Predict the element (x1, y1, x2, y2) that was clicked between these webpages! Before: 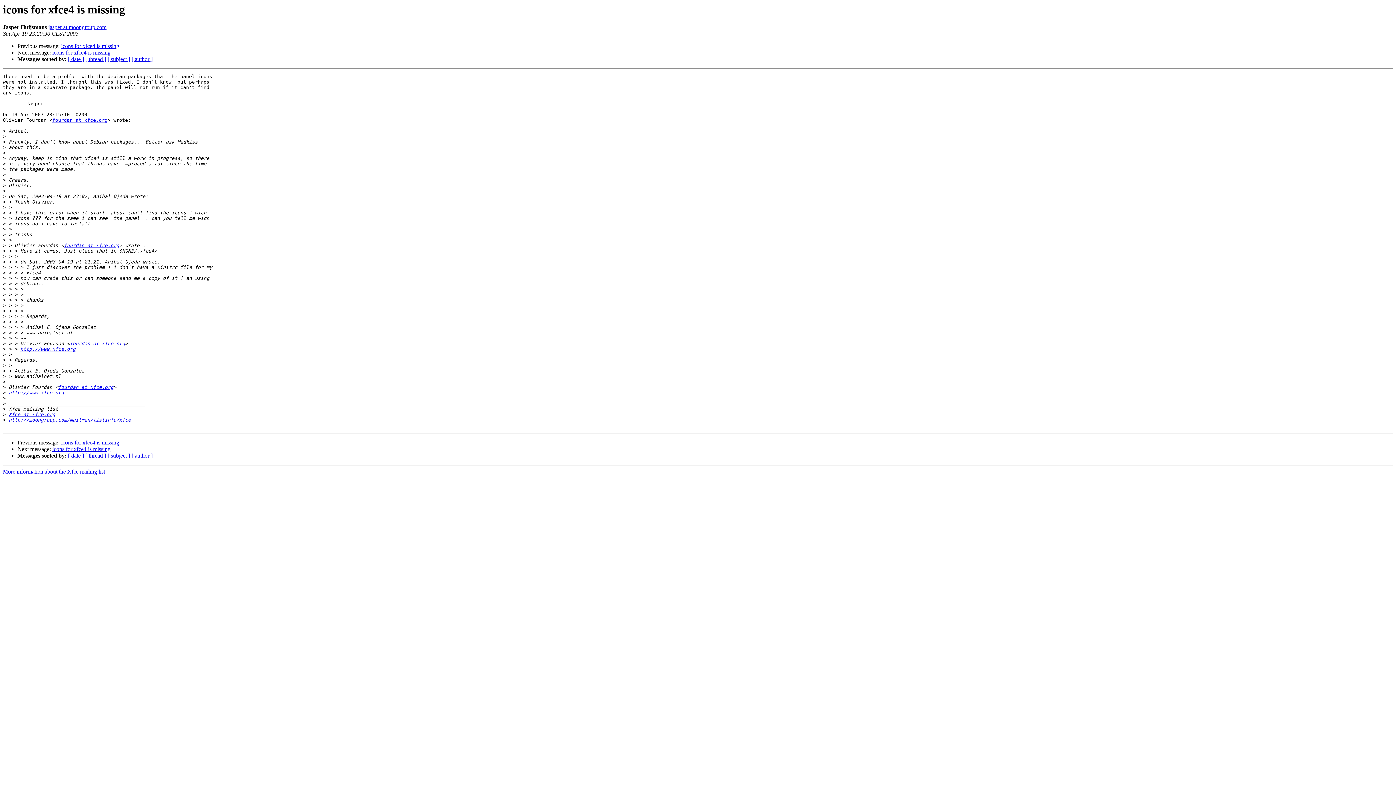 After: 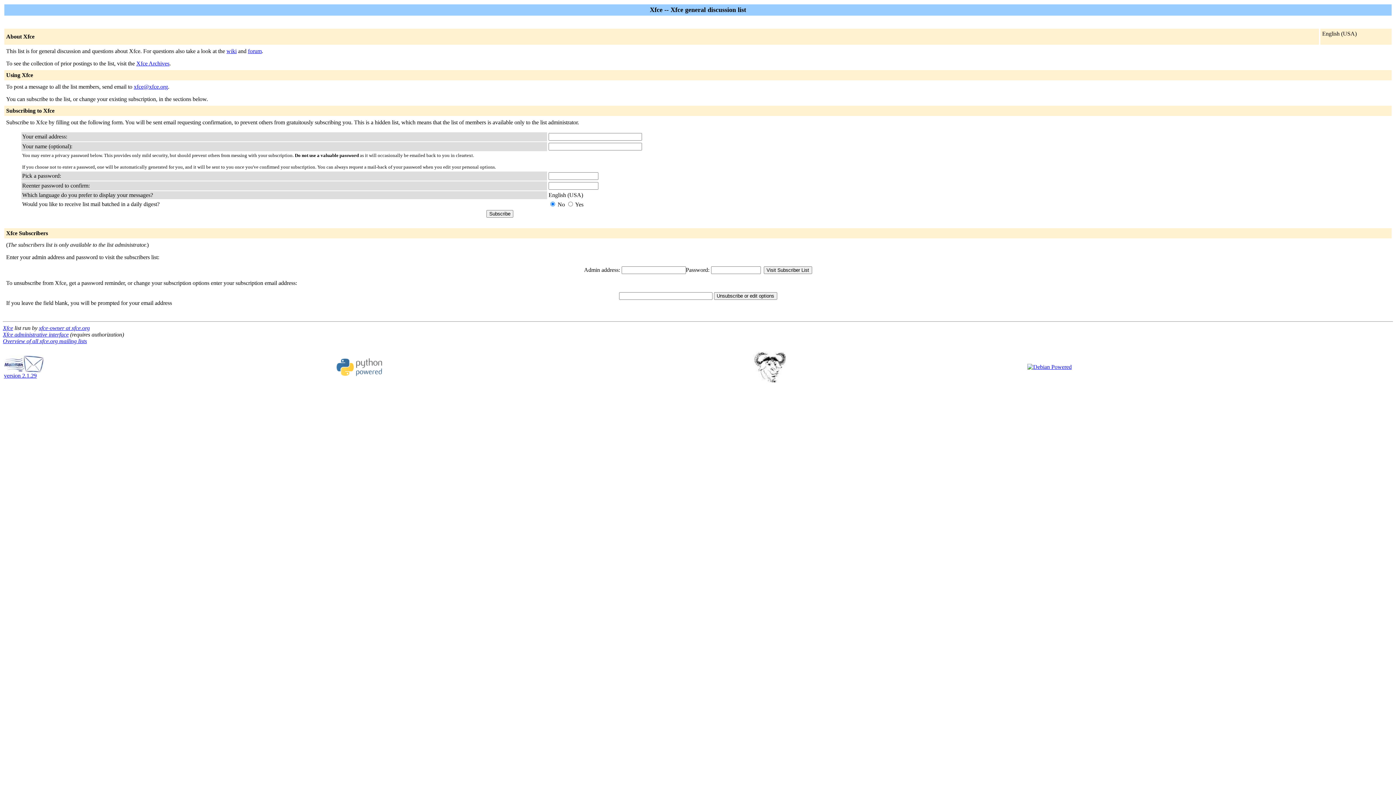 Action: label: fourdan at xfce.org bbox: (52, 117, 107, 123)